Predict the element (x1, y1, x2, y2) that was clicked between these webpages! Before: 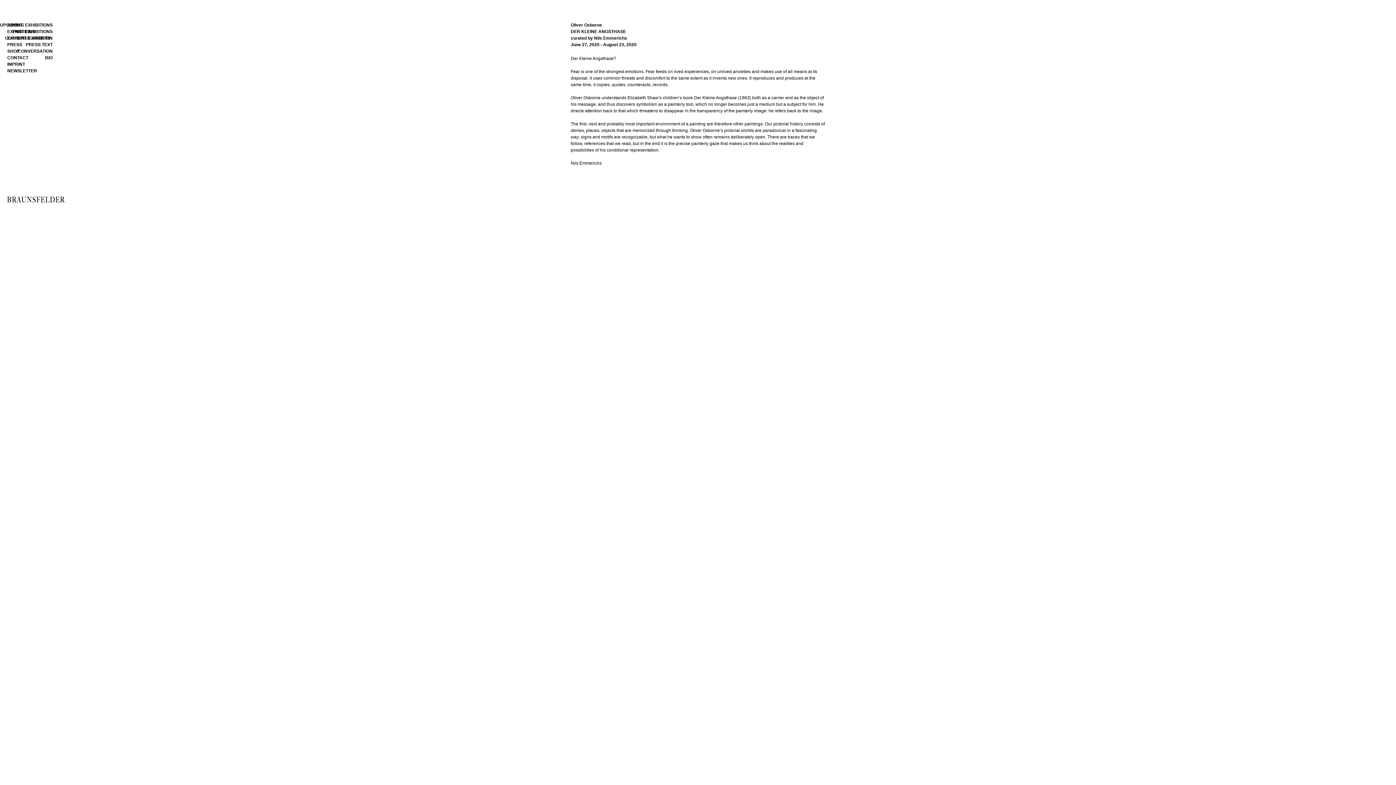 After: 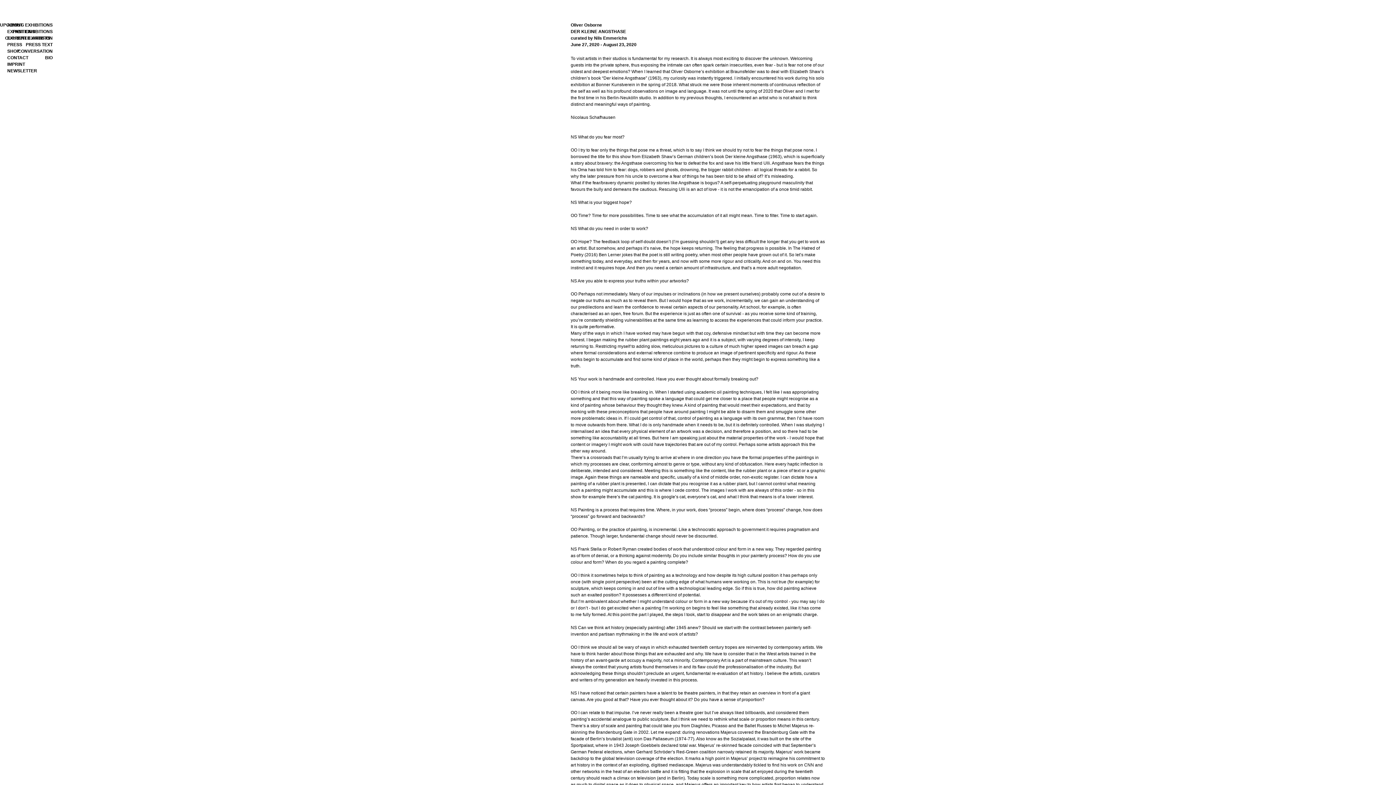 Action: bbox: (17, 48, 52, 53) label: CONVERSATION